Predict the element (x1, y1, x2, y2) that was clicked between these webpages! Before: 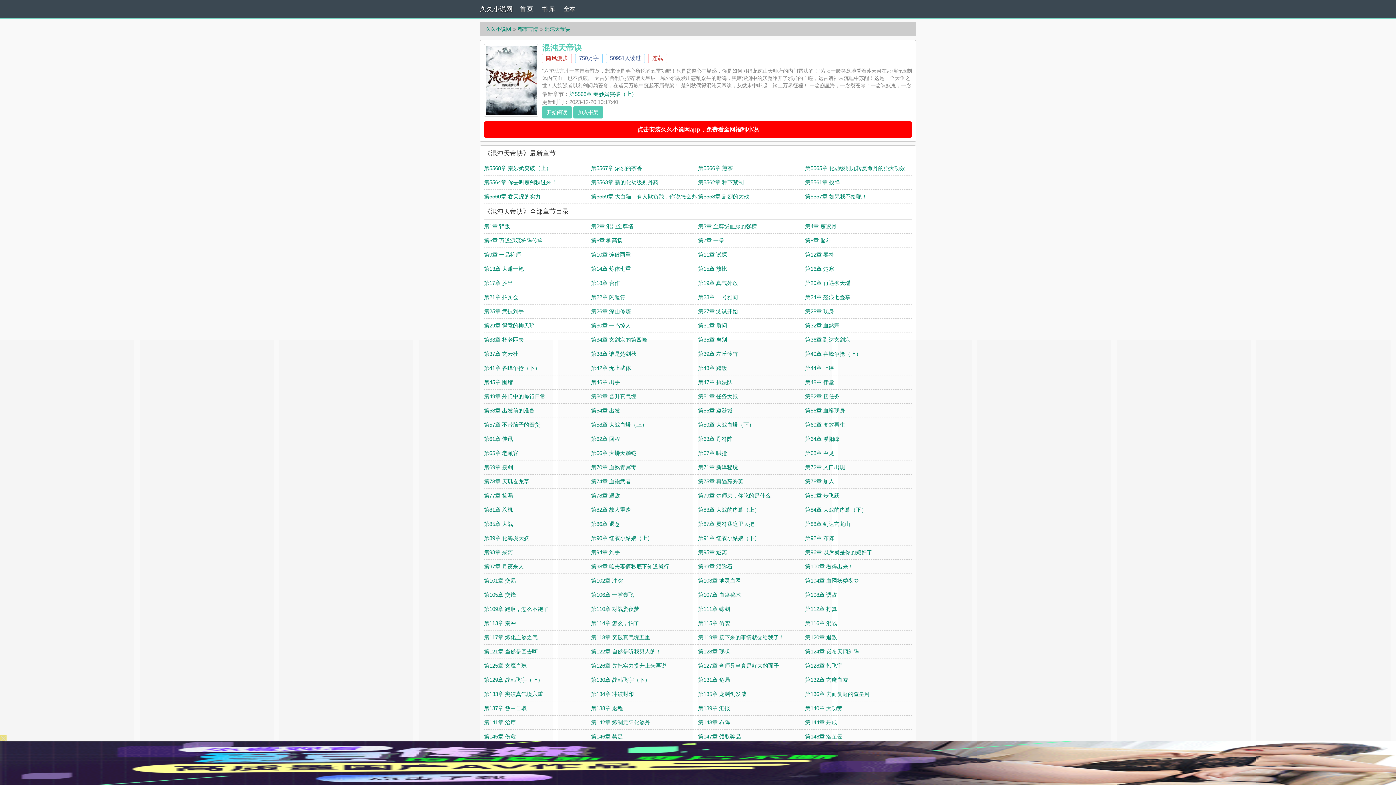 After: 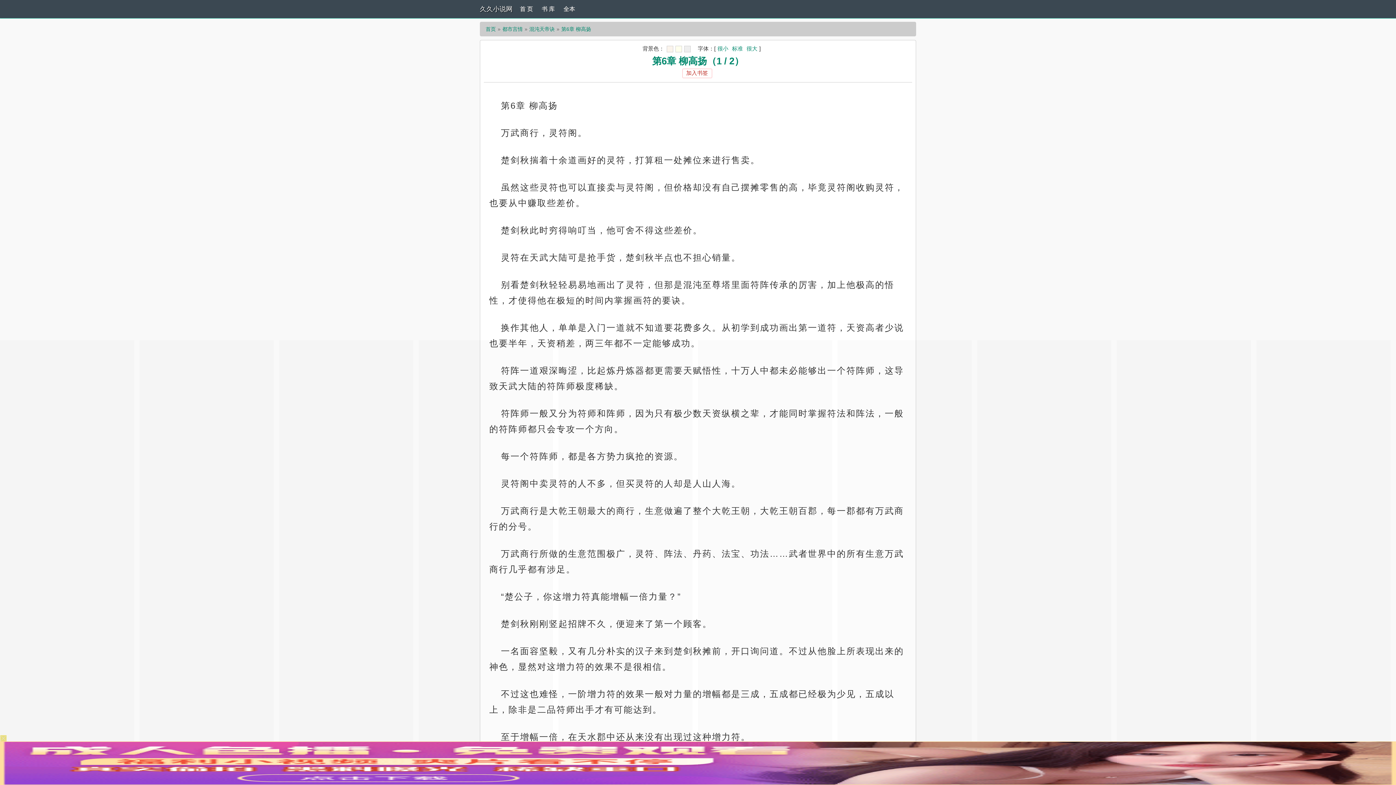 Action: label: 第6章 柳高扬 bbox: (591, 237, 622, 243)